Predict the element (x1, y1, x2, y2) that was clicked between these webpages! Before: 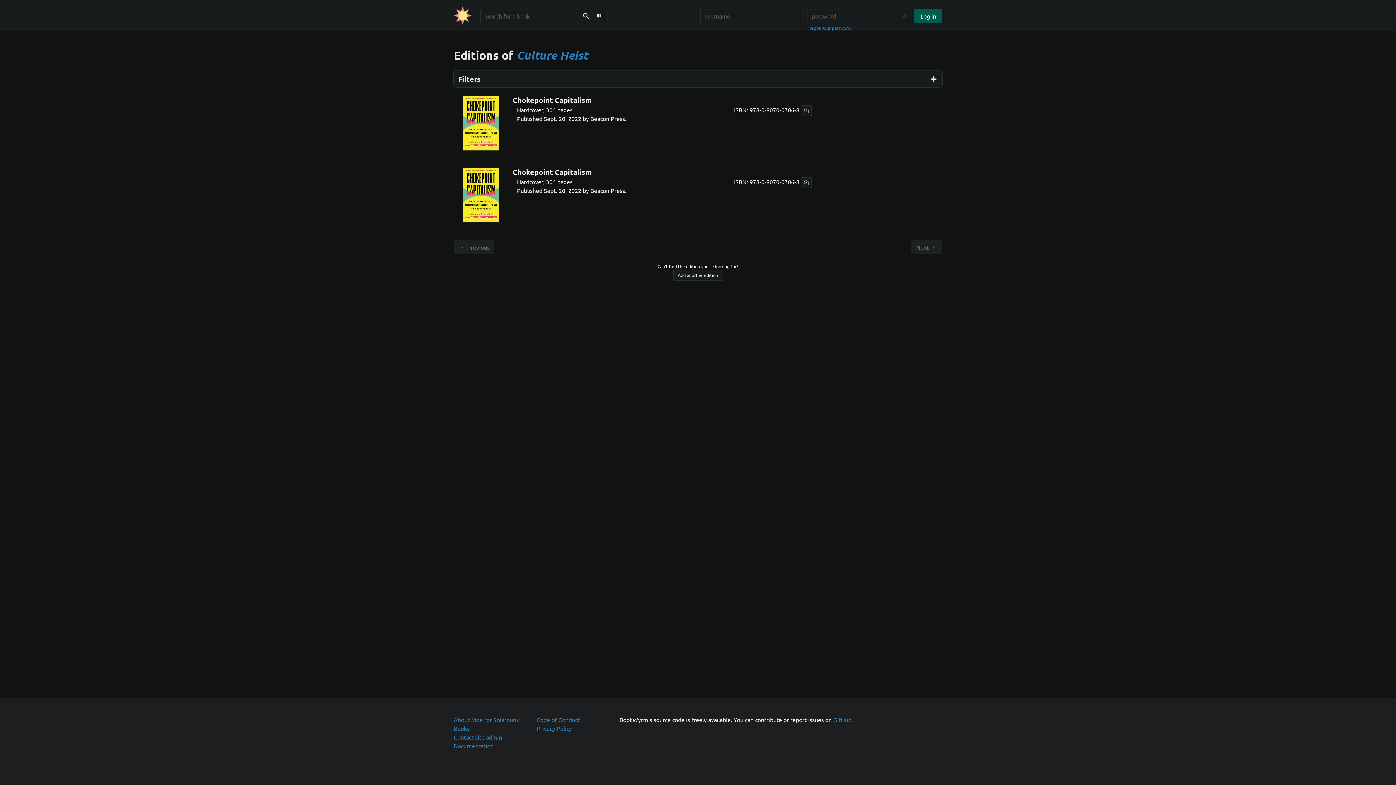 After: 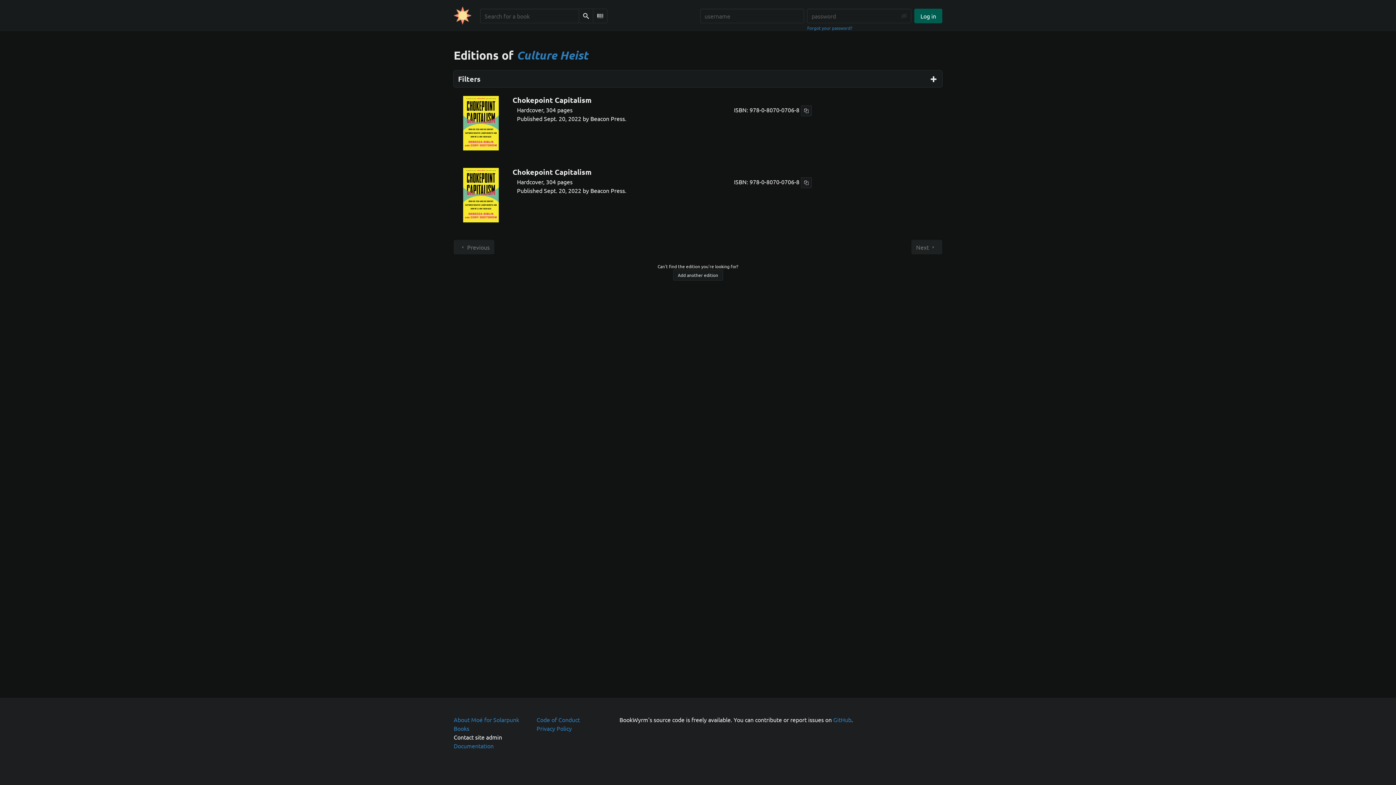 Action: label: Contact site admin bbox: (453, 733, 502, 741)